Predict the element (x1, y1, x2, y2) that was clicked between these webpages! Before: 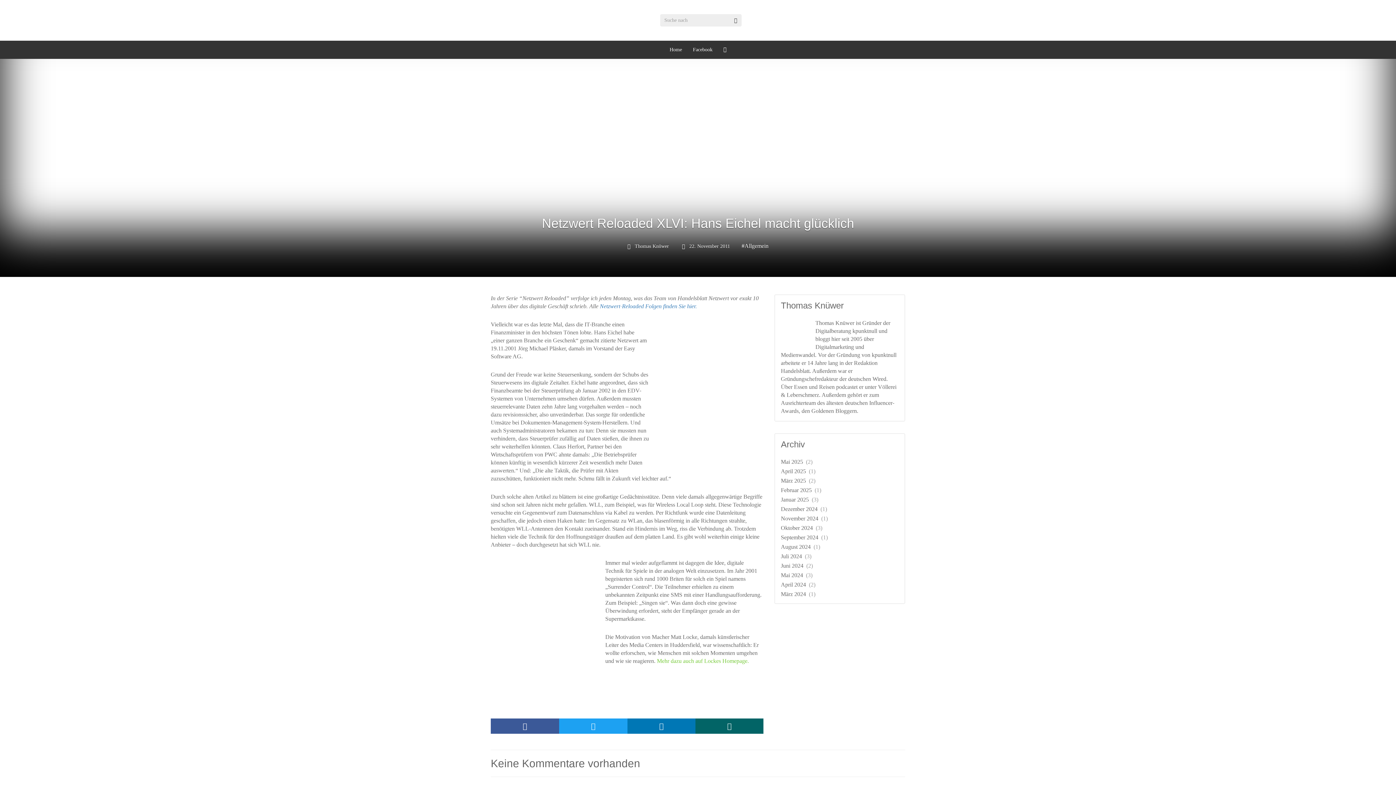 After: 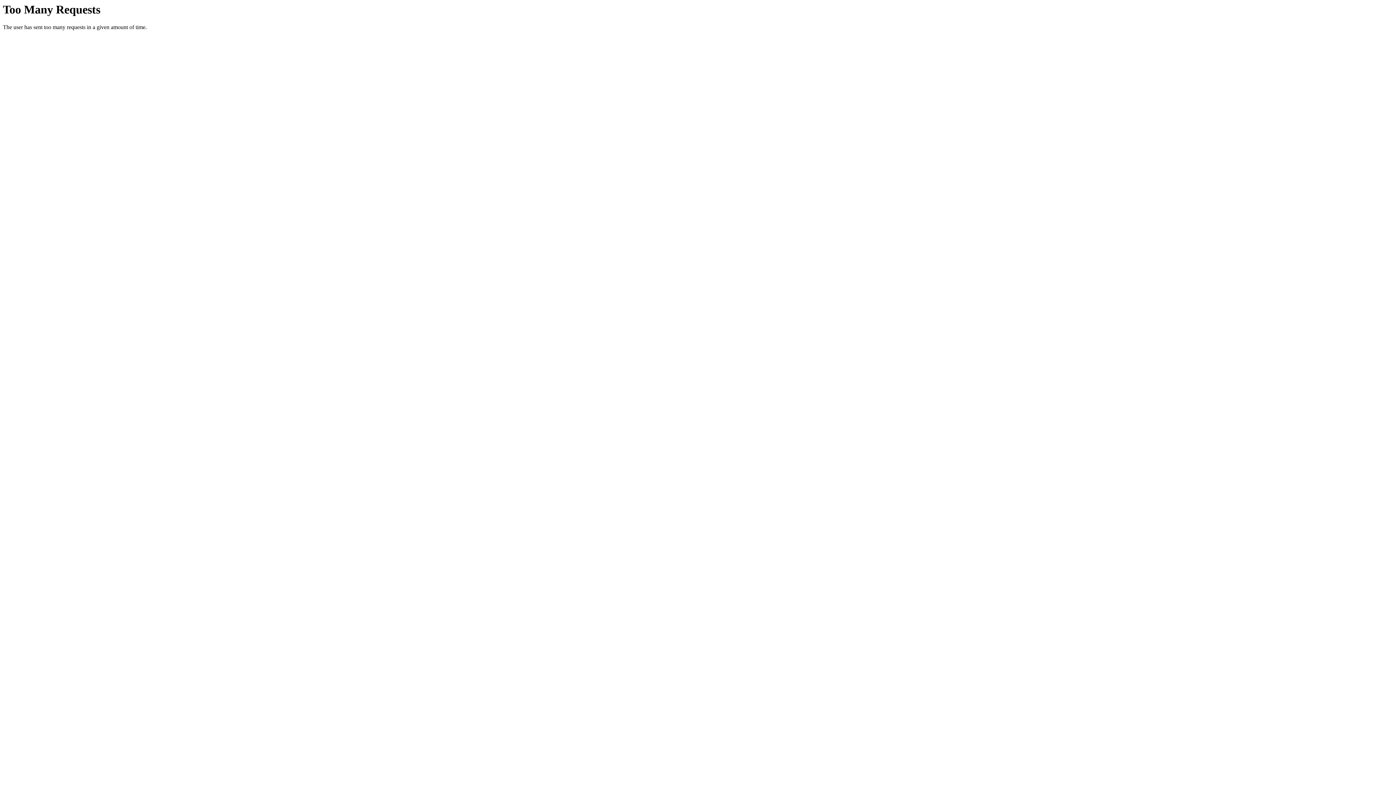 Action: label: Januar 2025 bbox: (781, 496, 809, 502)